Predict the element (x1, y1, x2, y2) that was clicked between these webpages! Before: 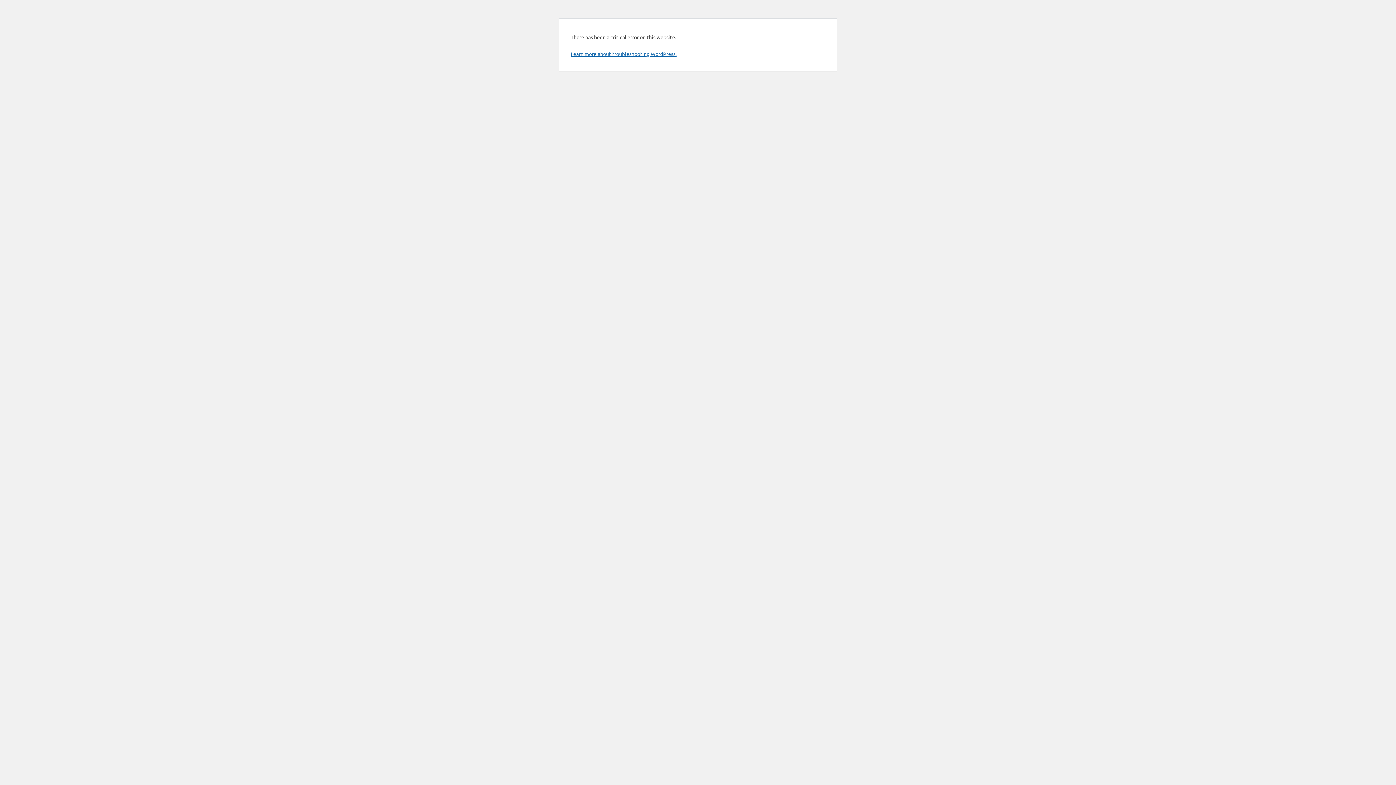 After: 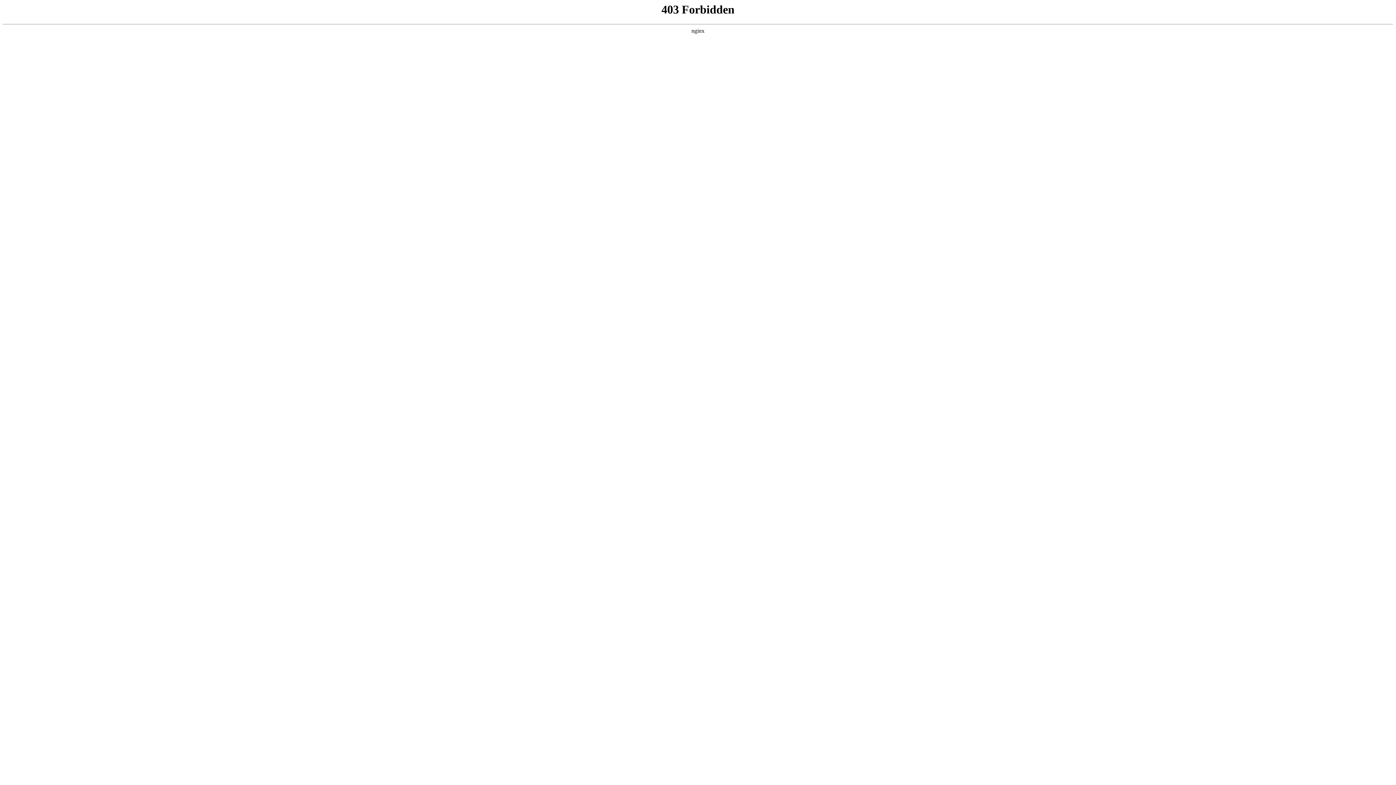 Action: bbox: (570, 50, 676, 57) label: Learn more about troubleshooting WordPress.